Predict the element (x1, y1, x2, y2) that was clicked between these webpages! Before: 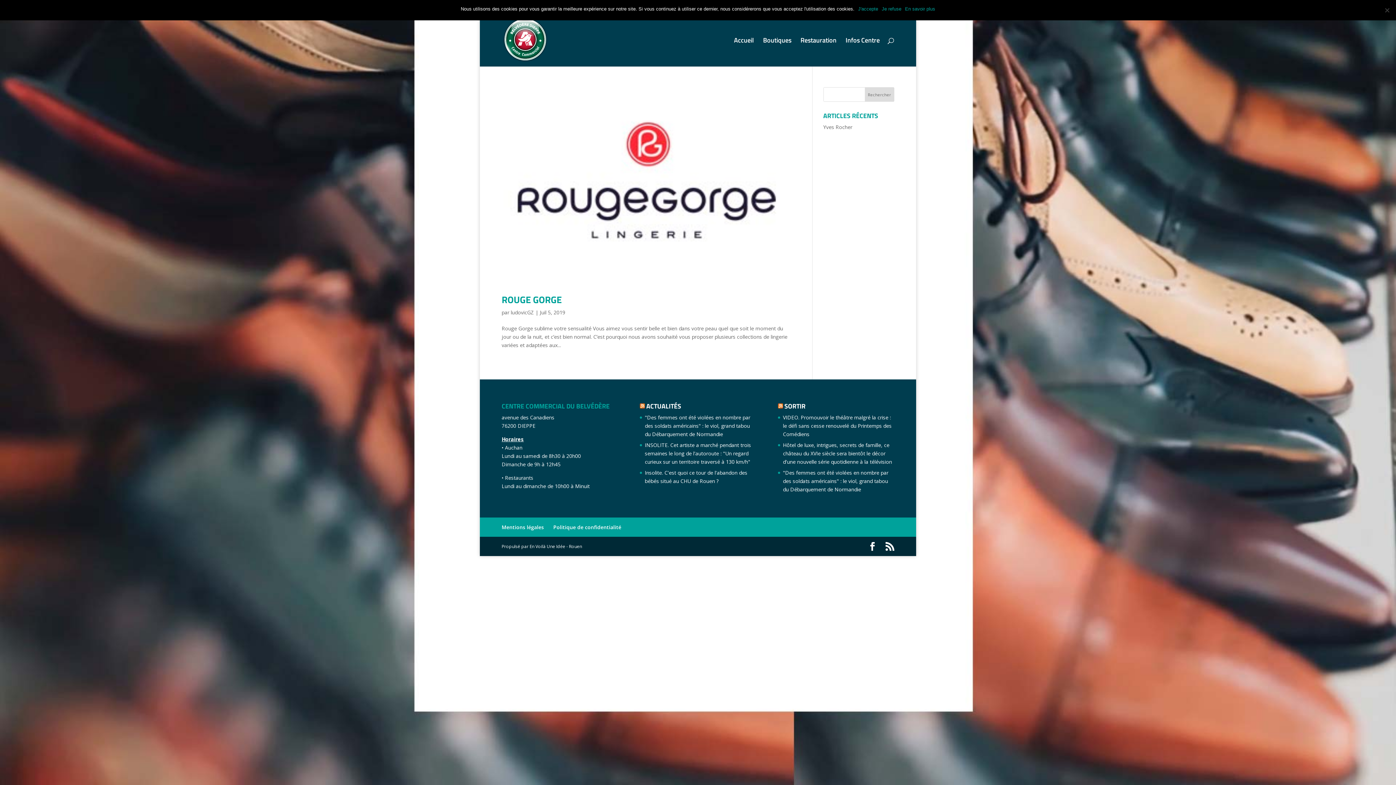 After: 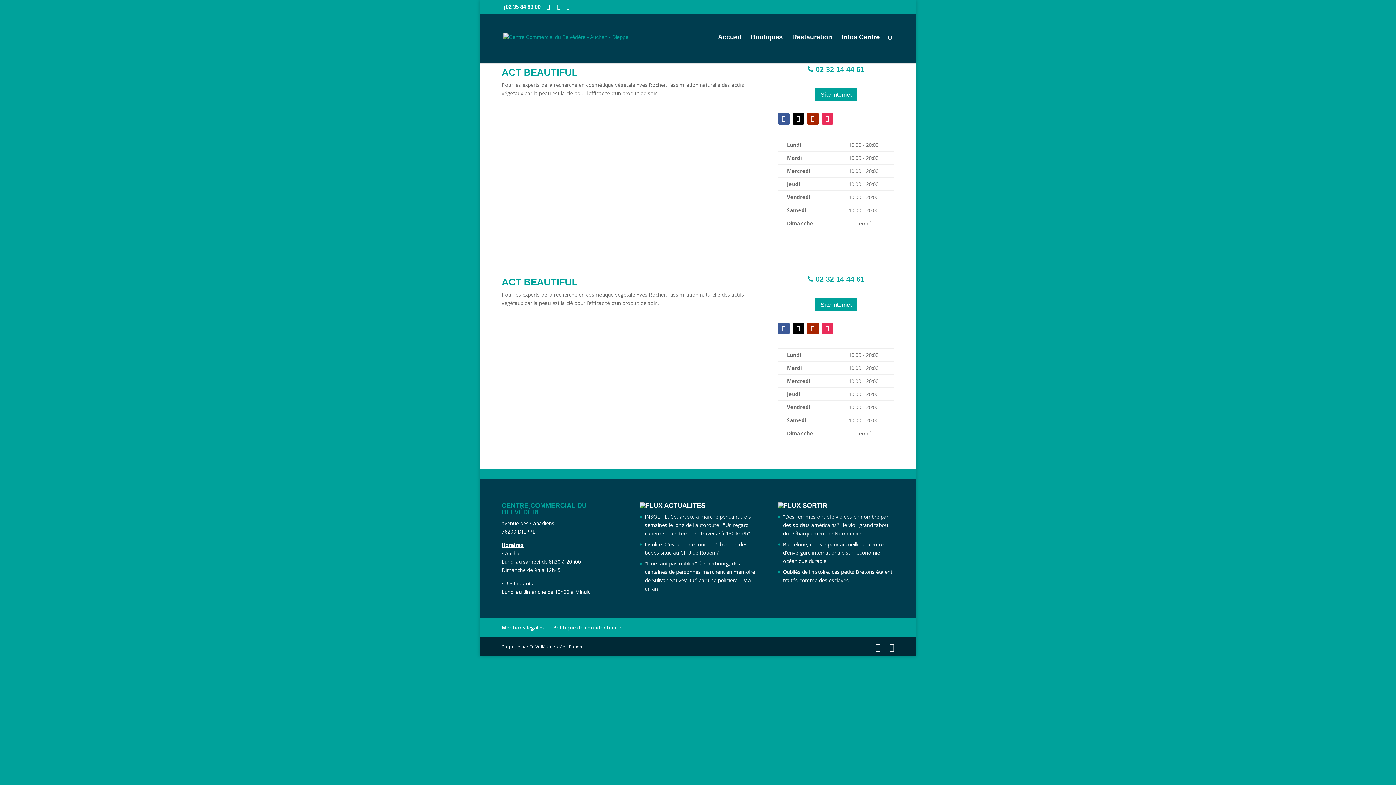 Action: bbox: (823, 123, 852, 130) label: Yves Rocher